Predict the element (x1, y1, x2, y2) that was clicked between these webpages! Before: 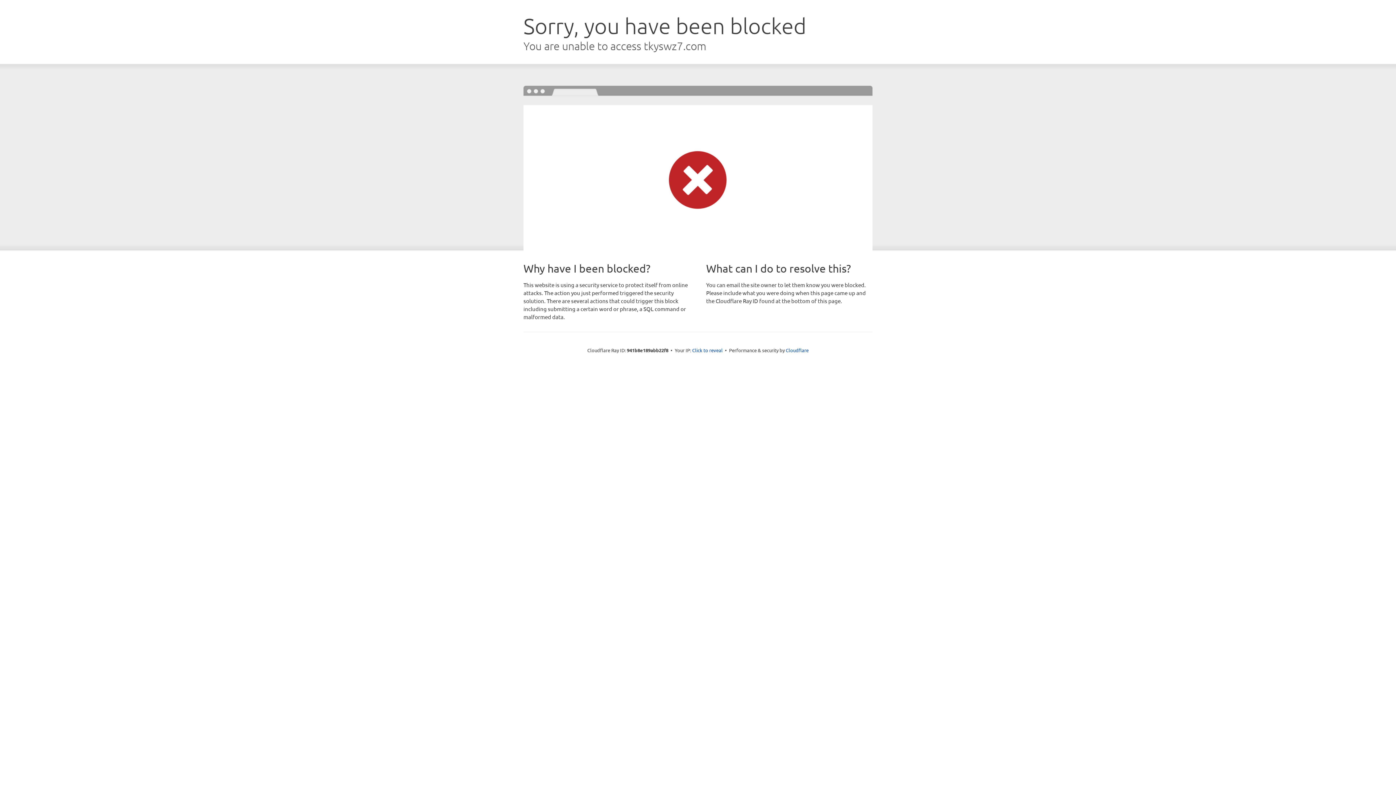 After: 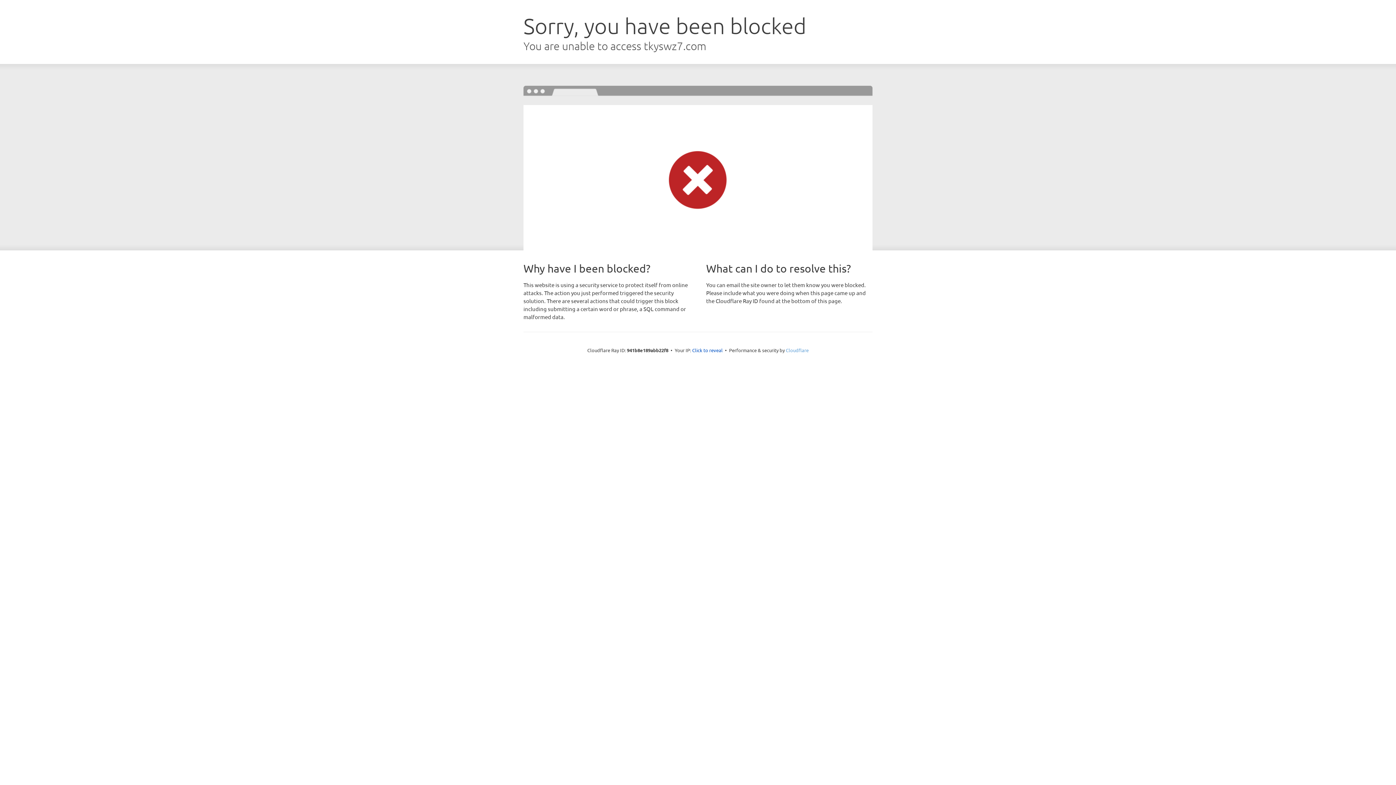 Action: bbox: (786, 347, 808, 353) label: Cloudflare